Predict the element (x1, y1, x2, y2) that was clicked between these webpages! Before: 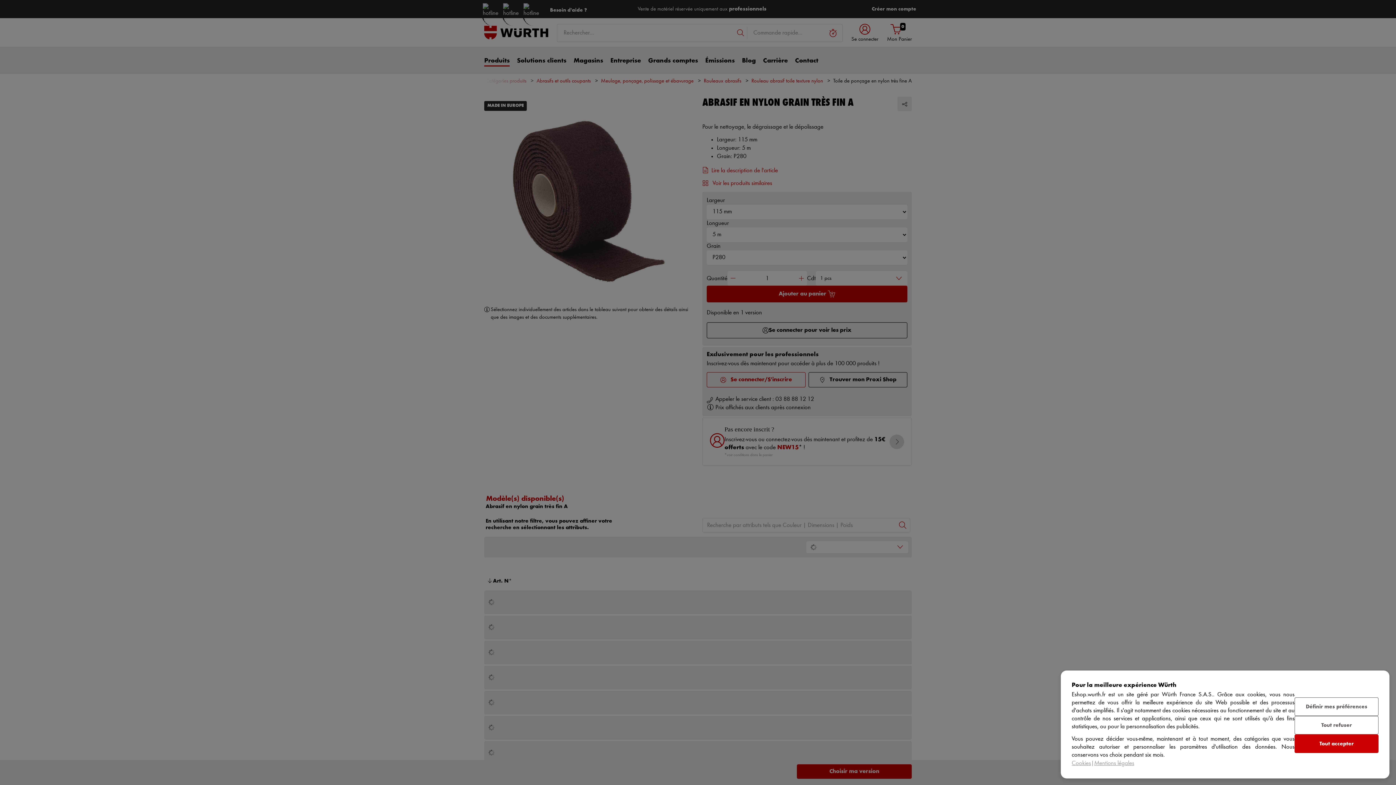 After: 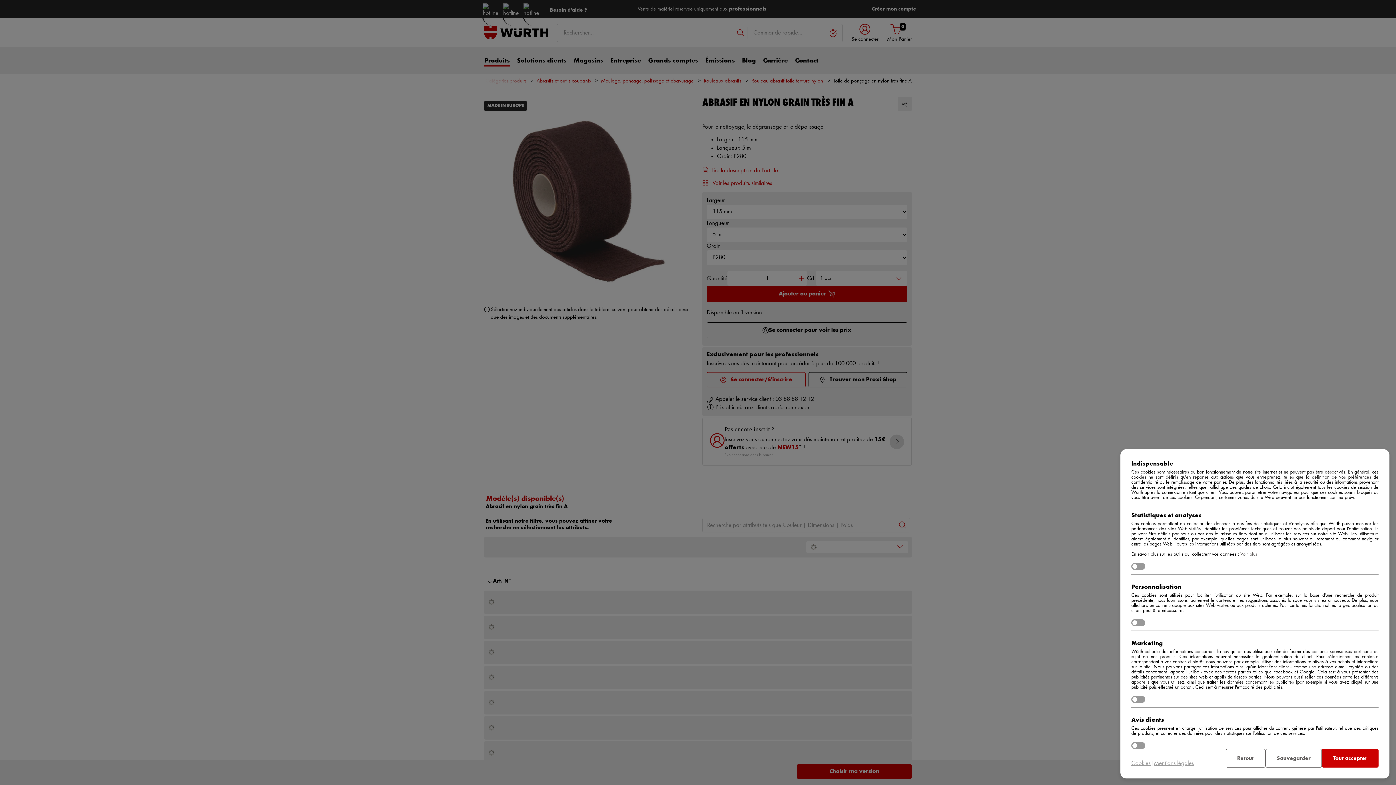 Action: bbox: (1294, 697, 1378, 716) label: Définir mes préférences